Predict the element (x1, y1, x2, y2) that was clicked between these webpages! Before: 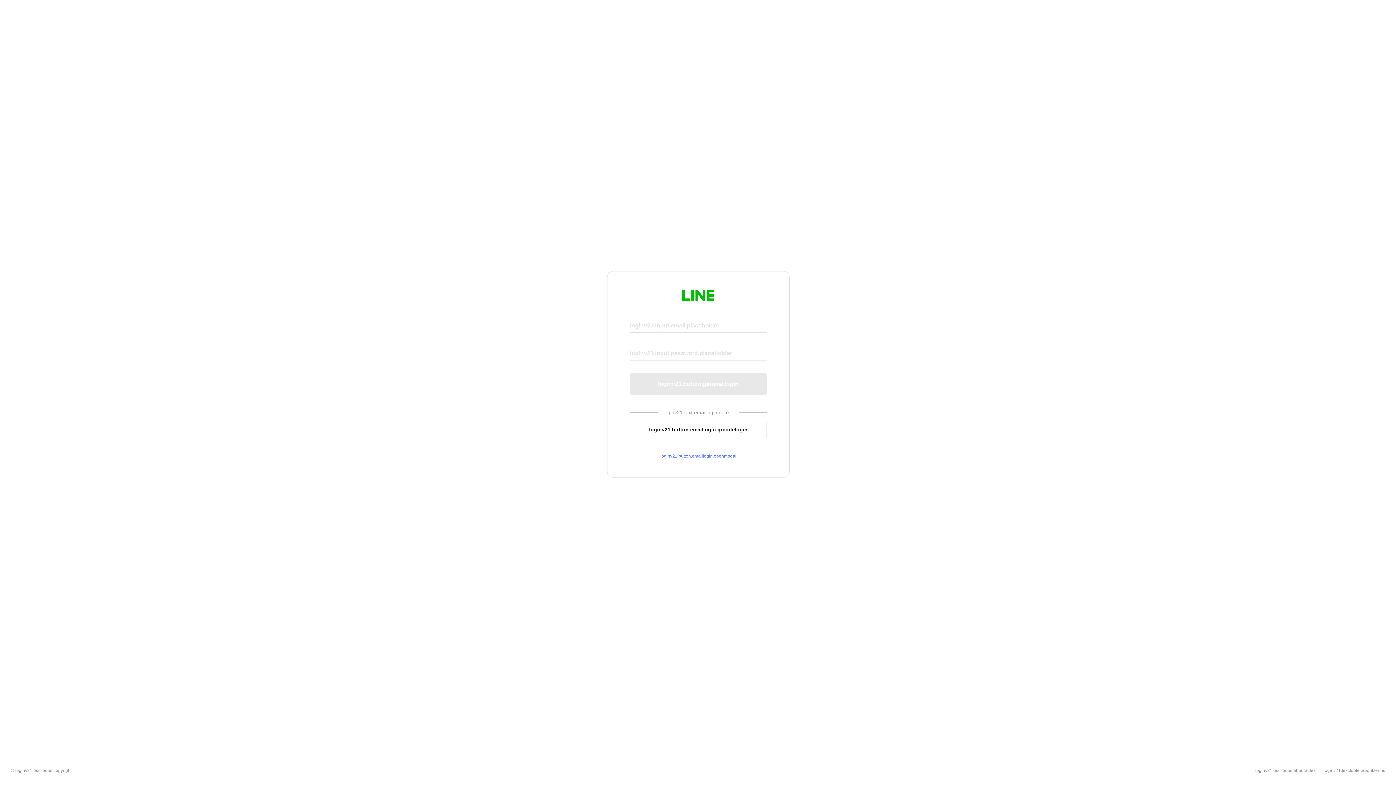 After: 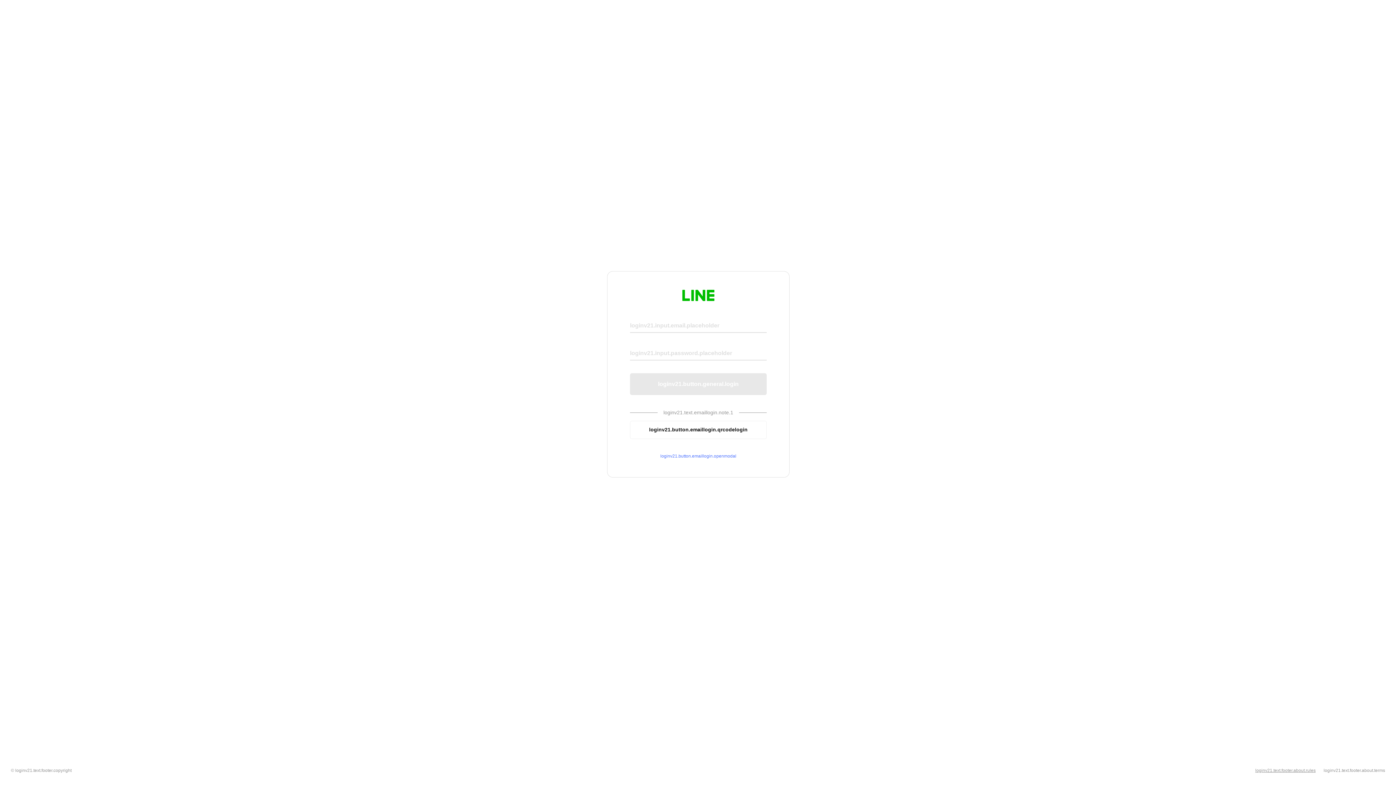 Action: bbox: (1255, 768, 1316, 773) label: loginv21.text.footer.about.rules